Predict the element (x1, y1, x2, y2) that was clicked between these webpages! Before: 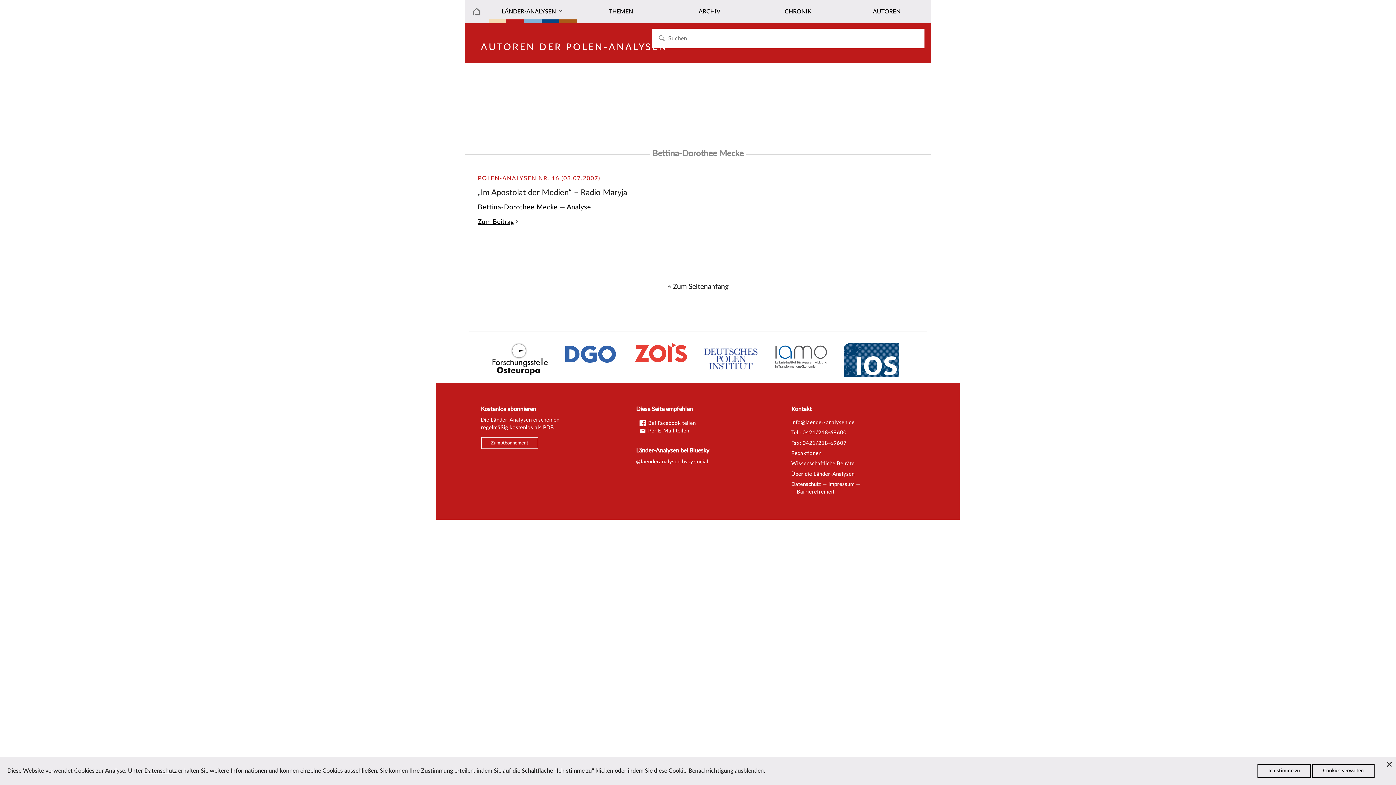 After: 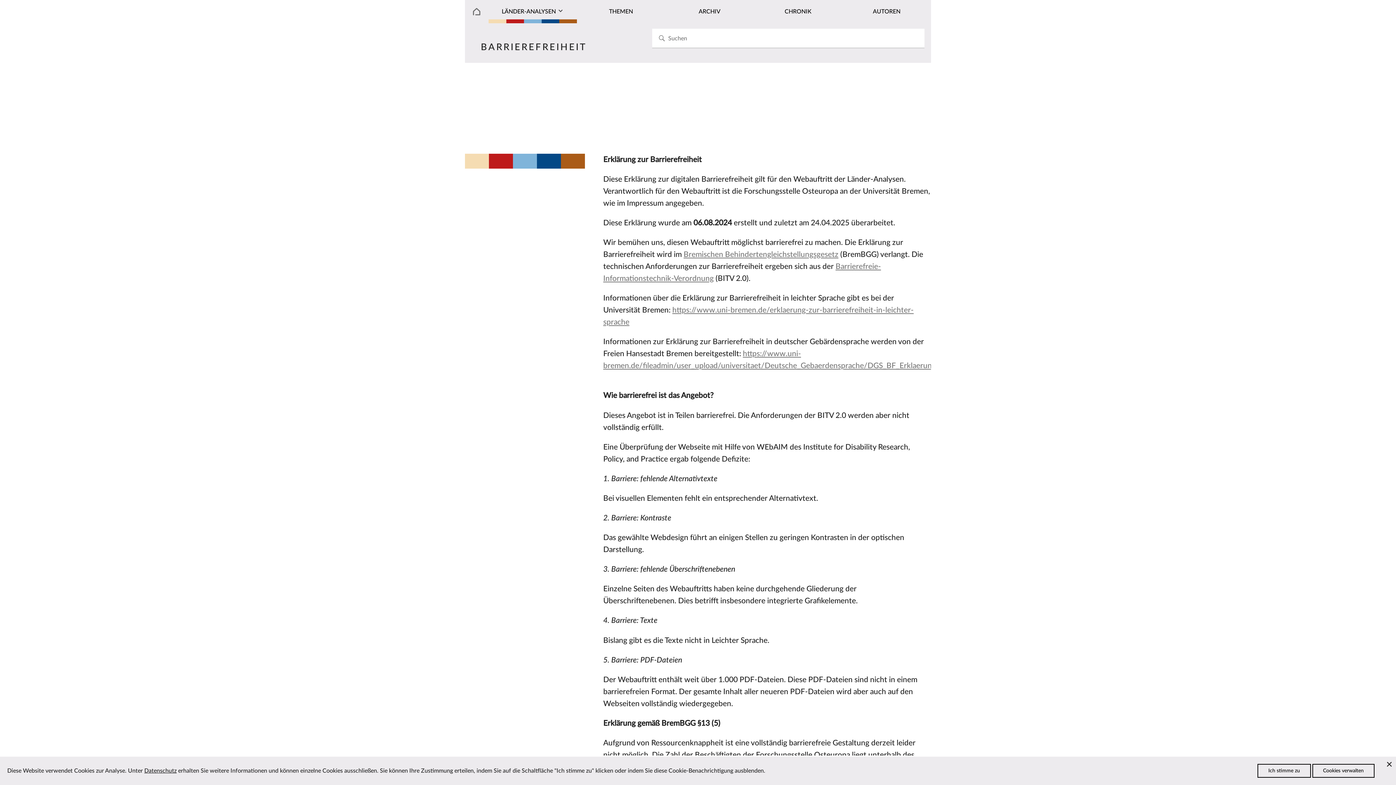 Action: label: Barrierefreiheit bbox: (796, 489, 834, 494)